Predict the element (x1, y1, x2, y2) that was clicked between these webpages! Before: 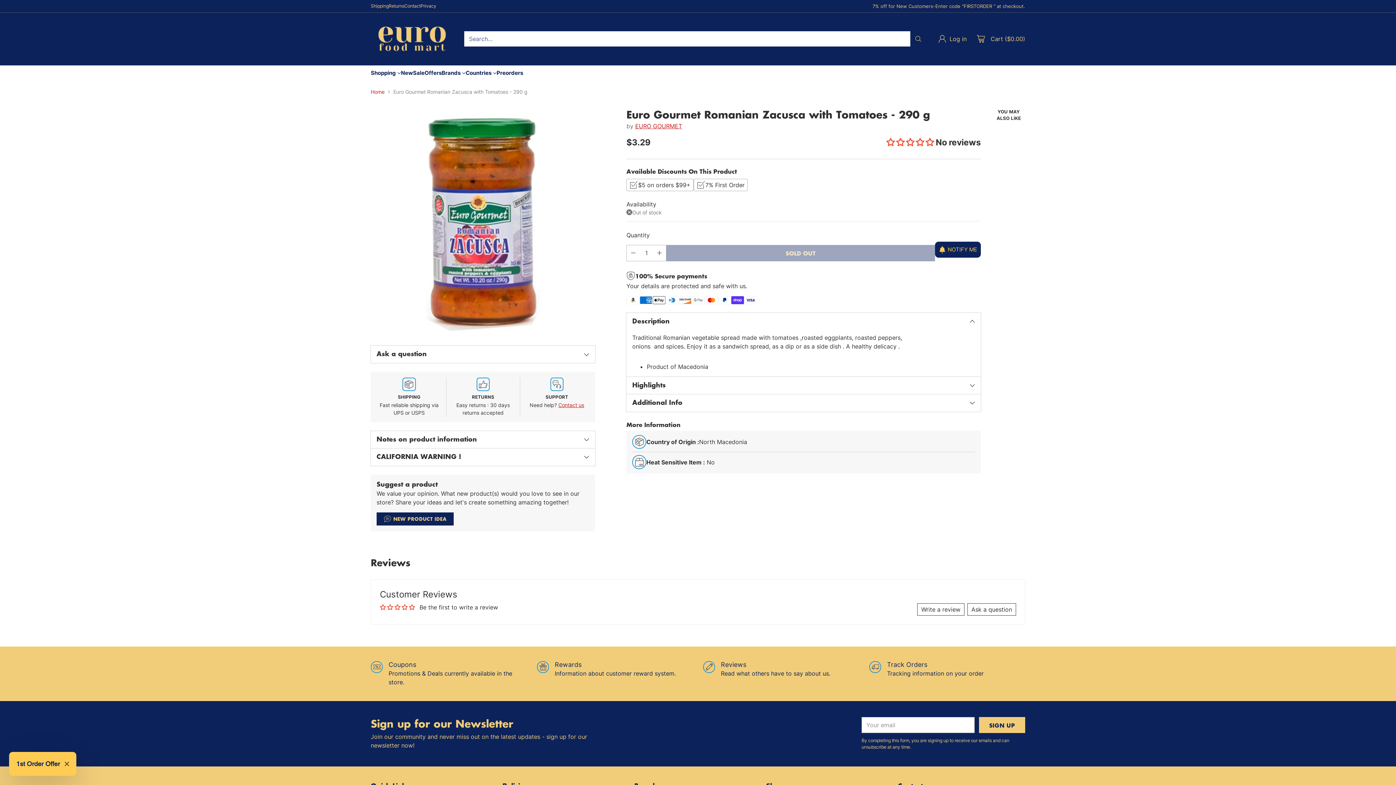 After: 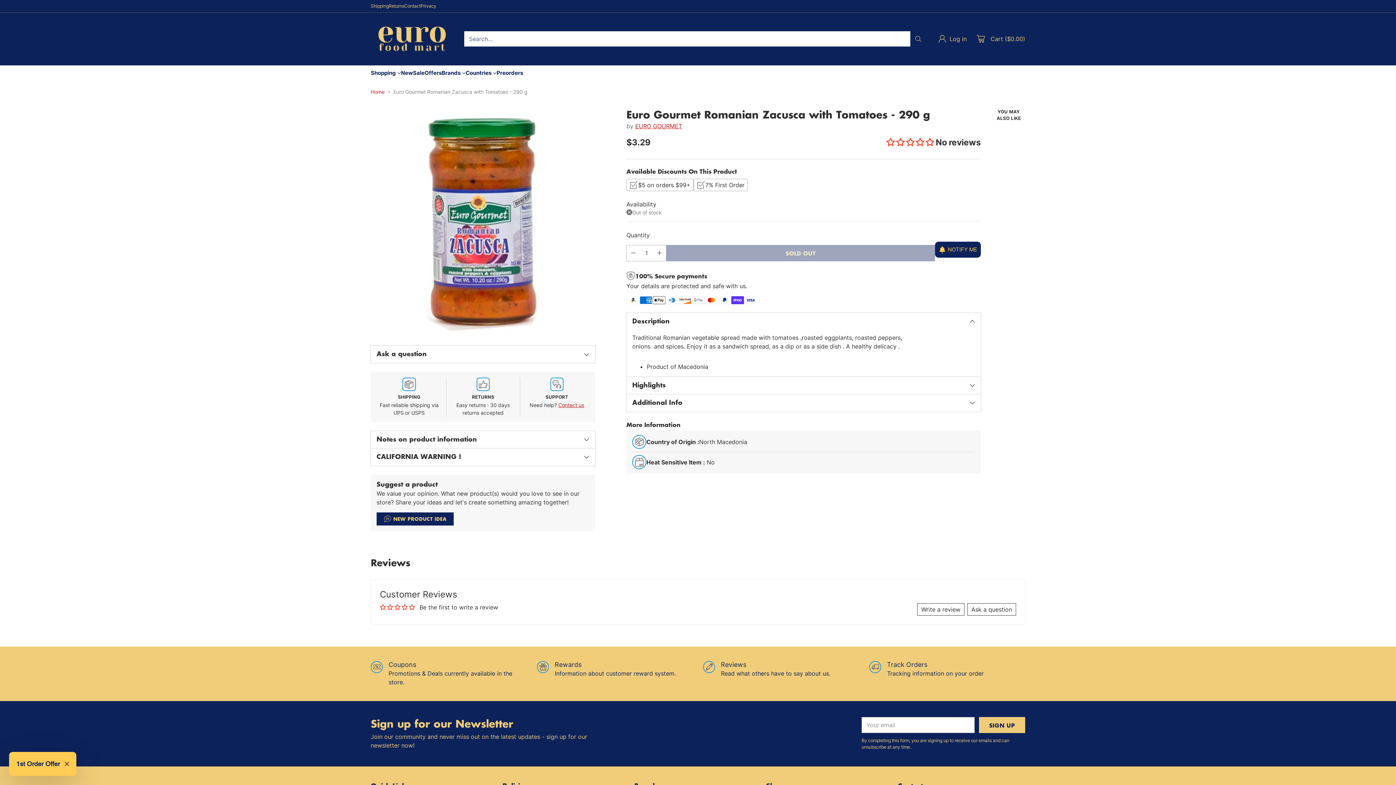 Action: bbox: (886, 137, 935, 147) label: 0.00 stars